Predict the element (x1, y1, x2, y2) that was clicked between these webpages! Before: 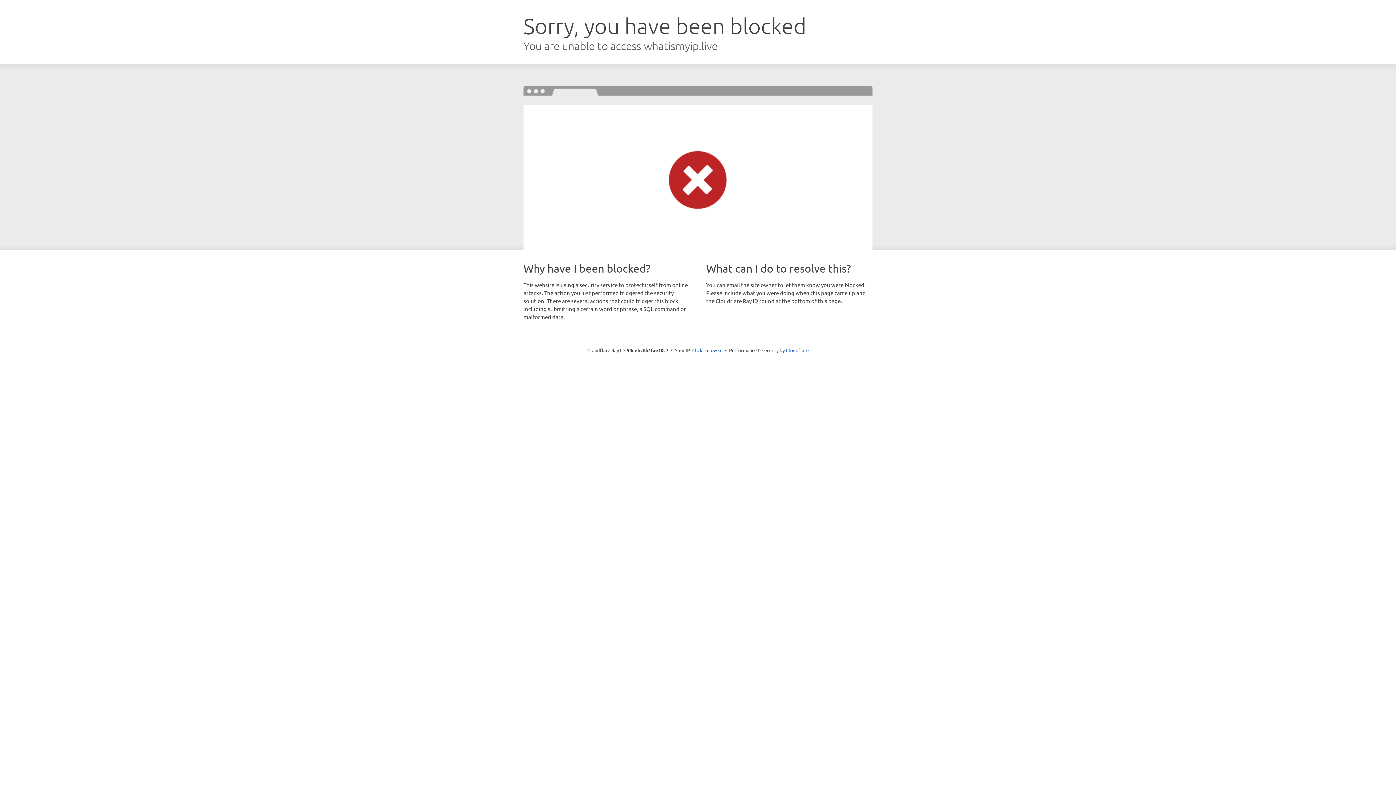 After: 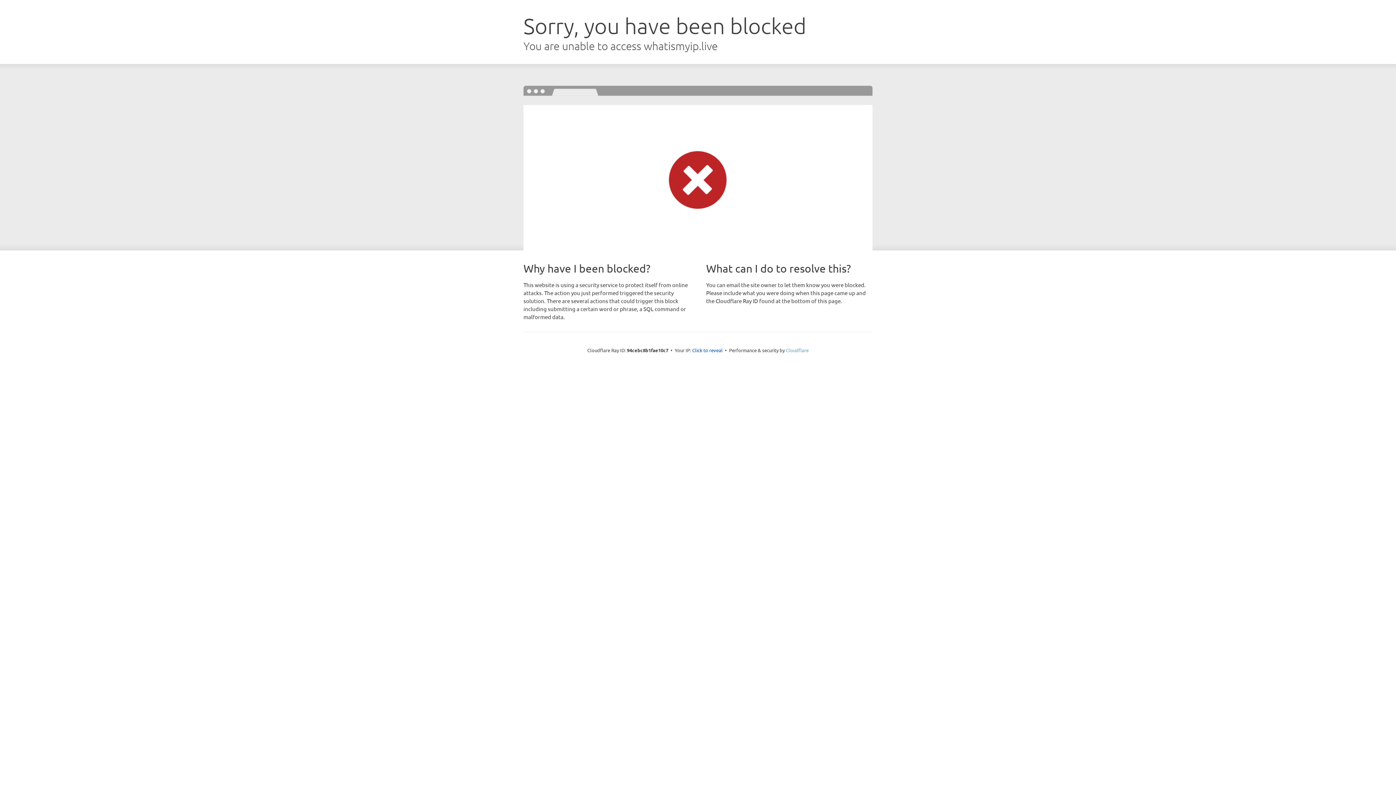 Action: bbox: (786, 347, 808, 353) label: Cloudflare